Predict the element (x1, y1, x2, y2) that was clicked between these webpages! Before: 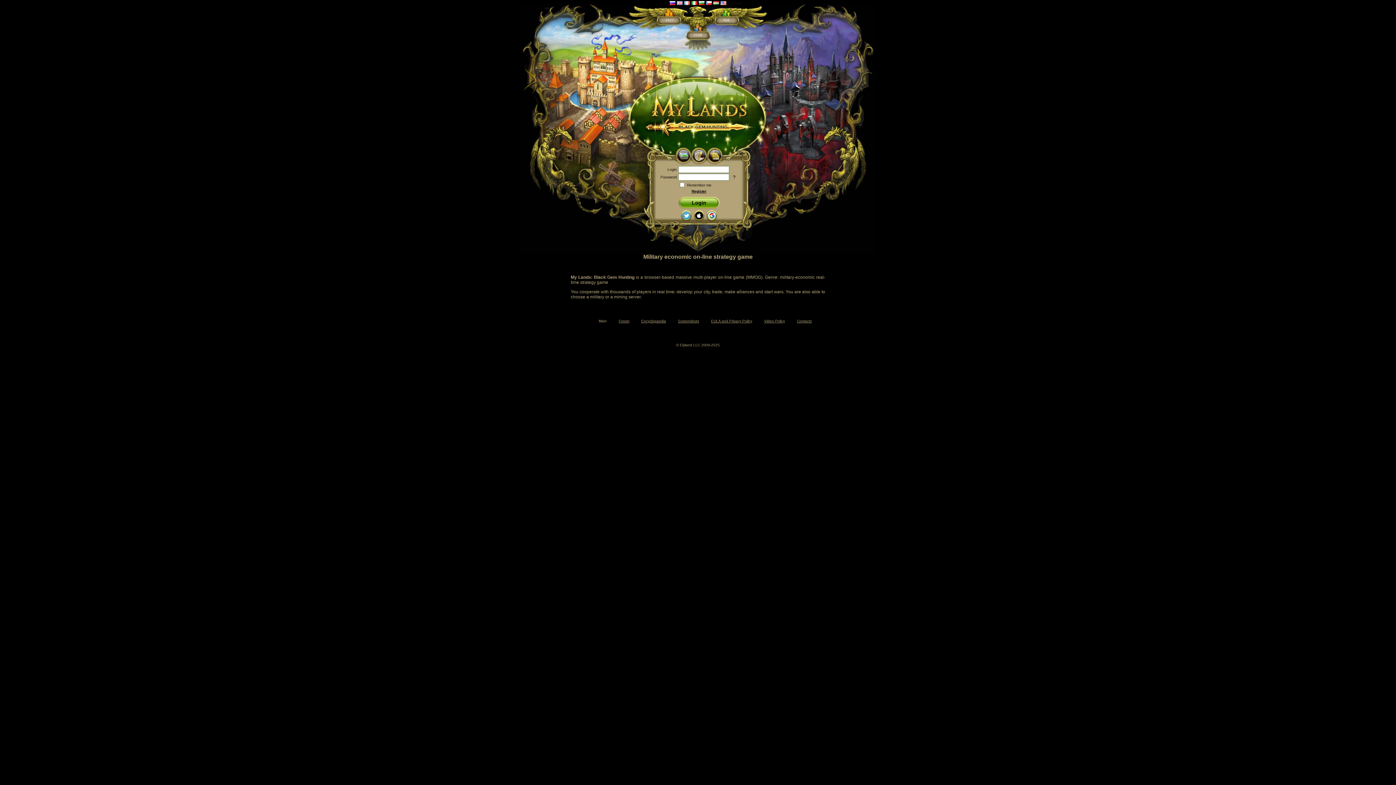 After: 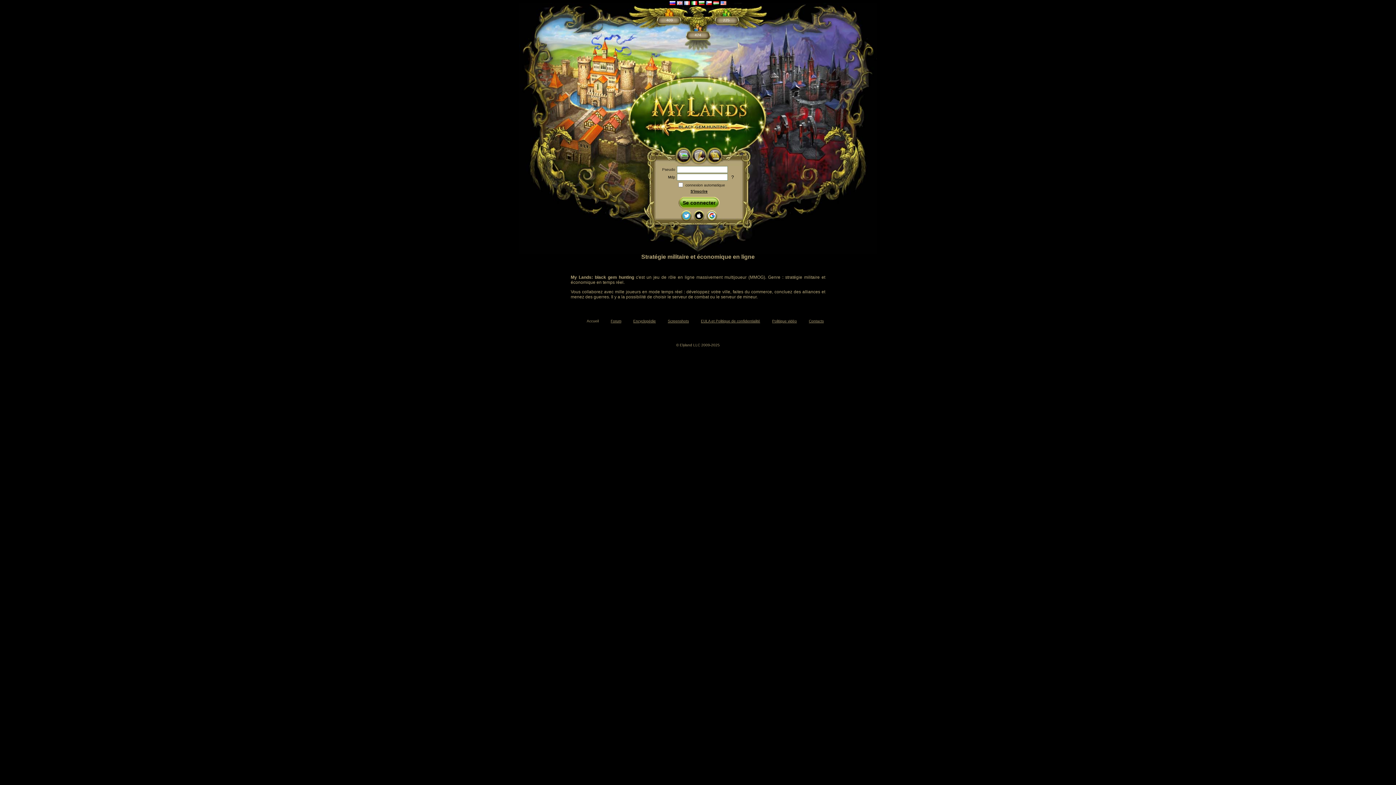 Action: bbox: (684, 0, 690, 6)